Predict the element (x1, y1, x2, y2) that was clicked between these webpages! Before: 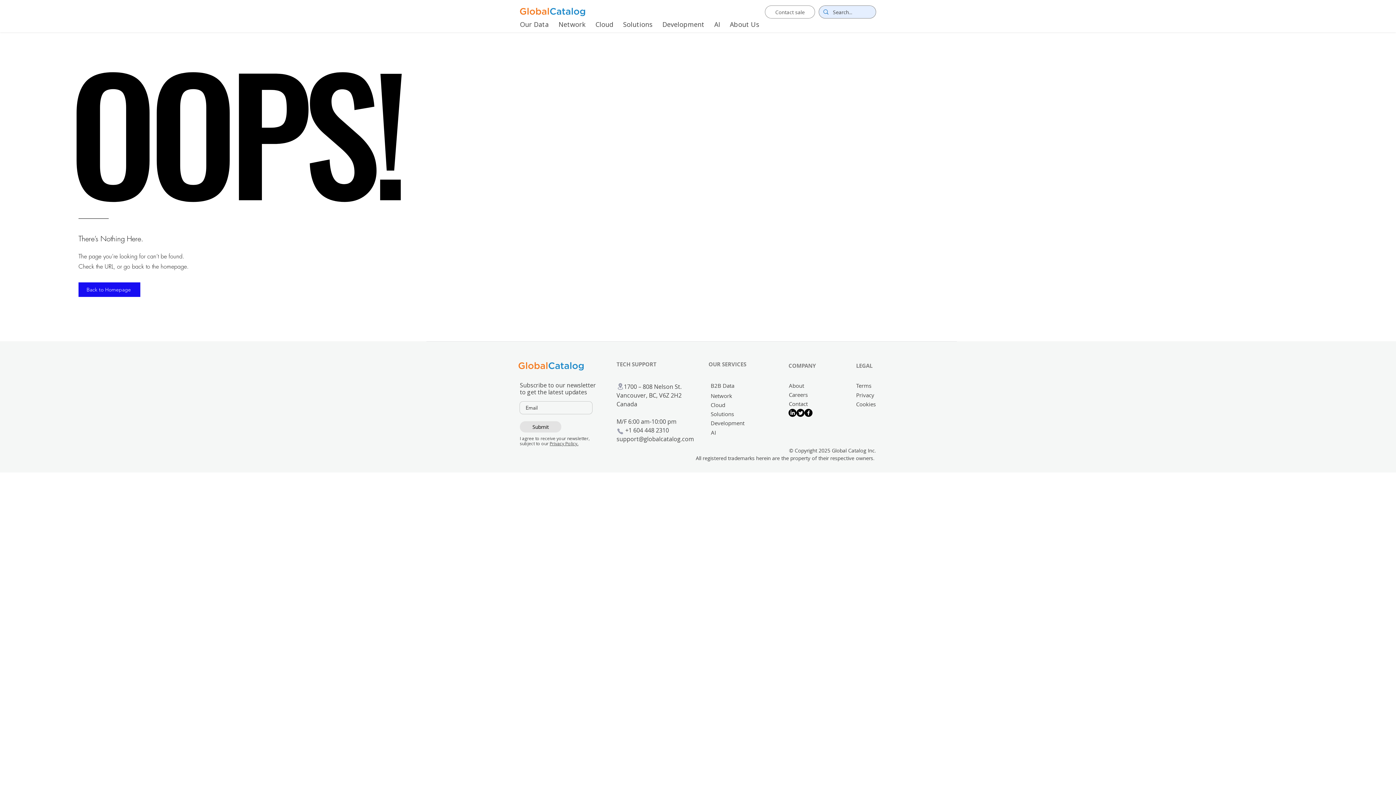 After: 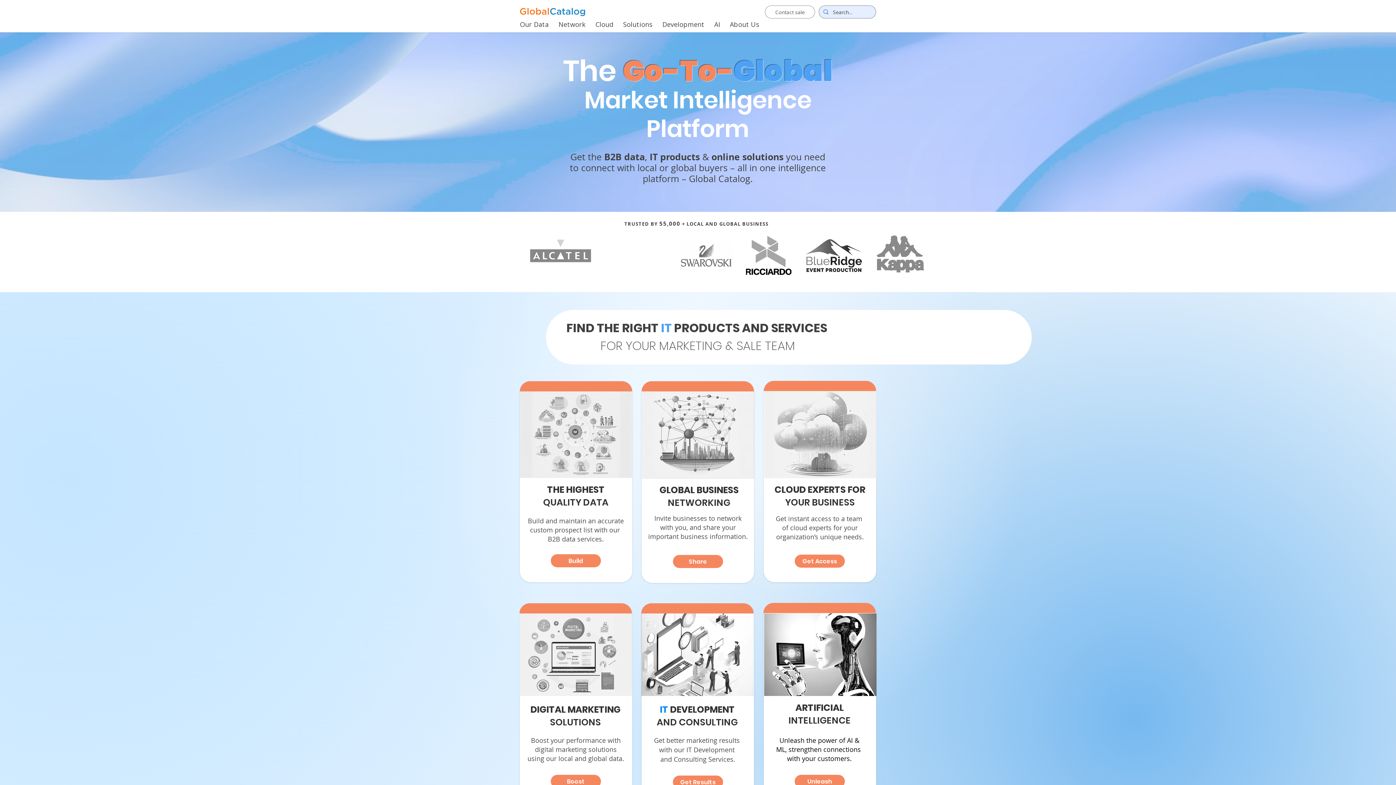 Action: bbox: (515, 6, 590, 17)